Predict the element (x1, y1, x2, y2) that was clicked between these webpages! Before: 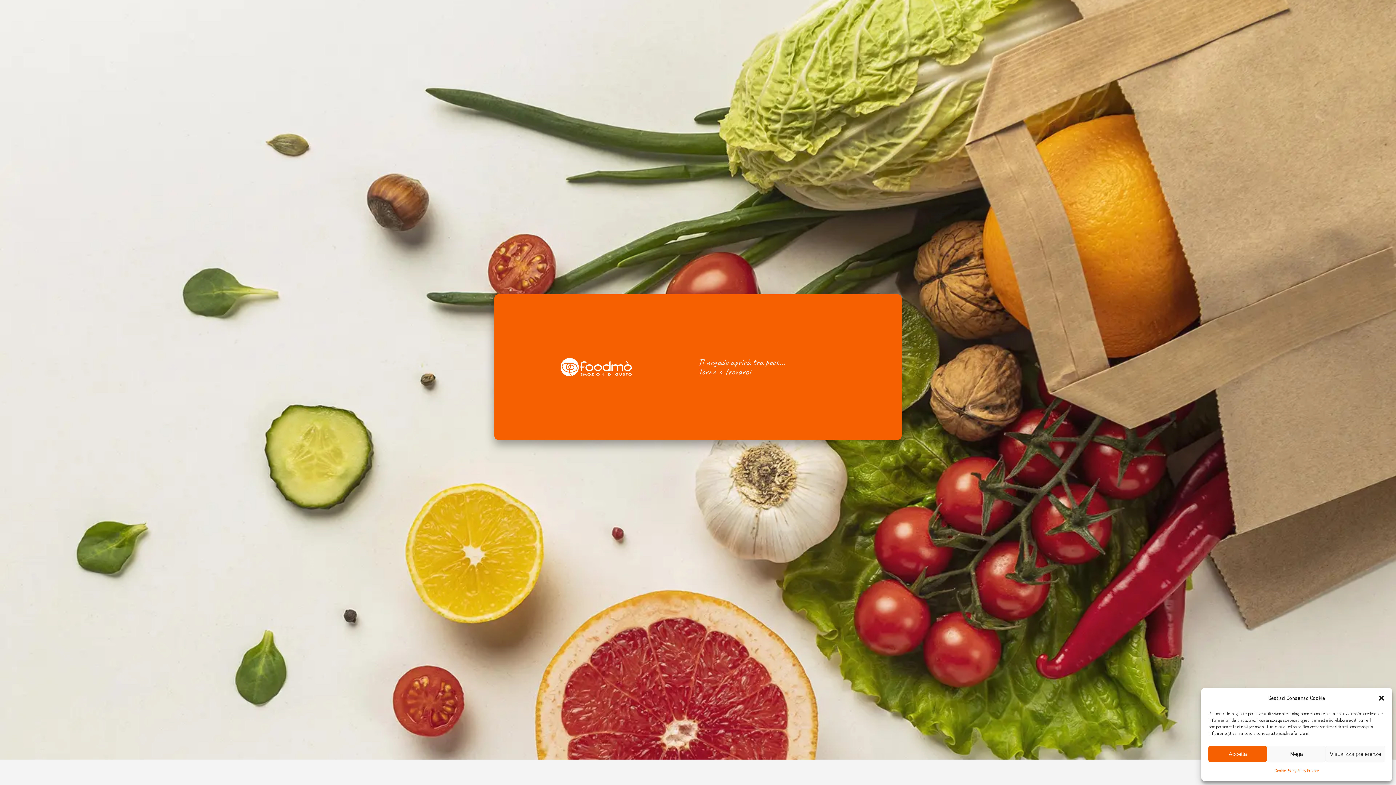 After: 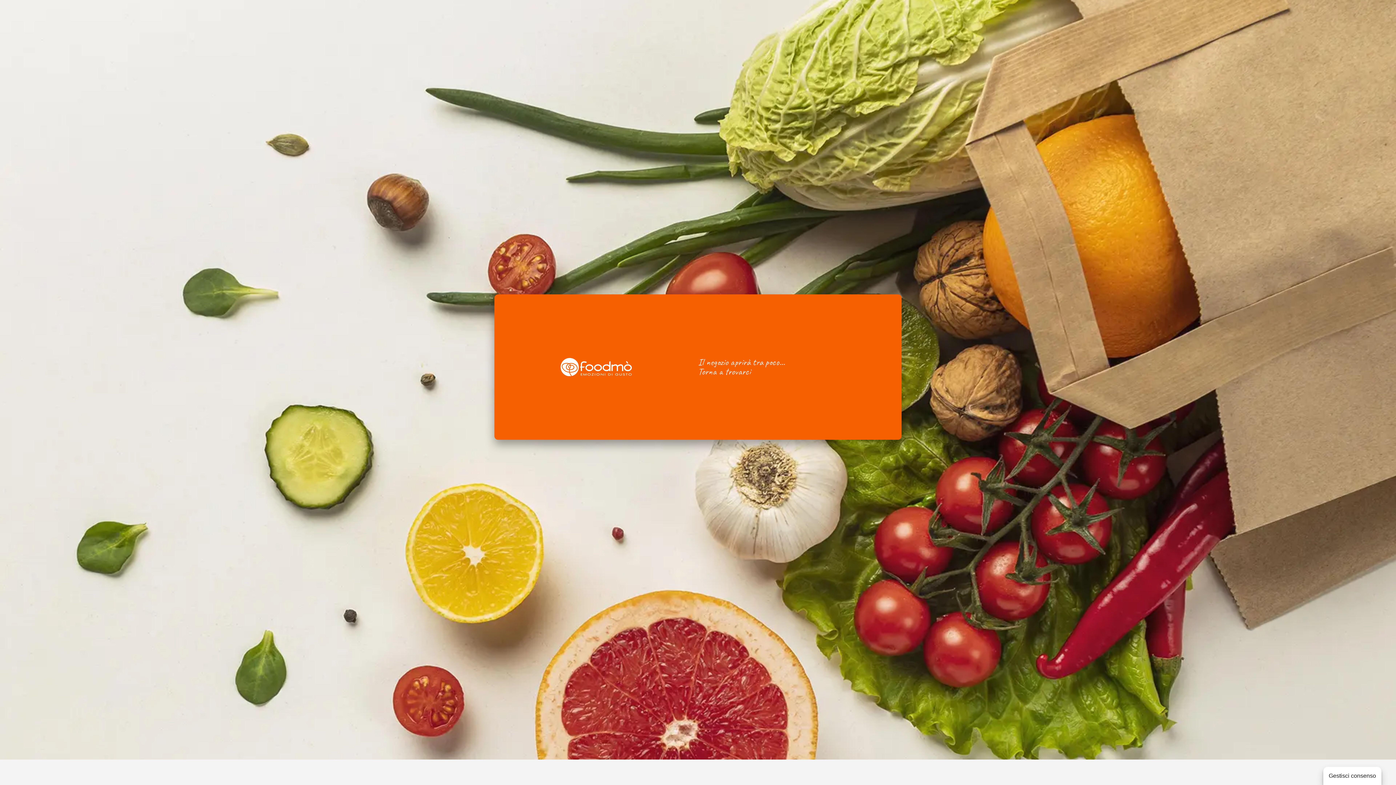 Action: bbox: (1267, 746, 1326, 762) label: Nega